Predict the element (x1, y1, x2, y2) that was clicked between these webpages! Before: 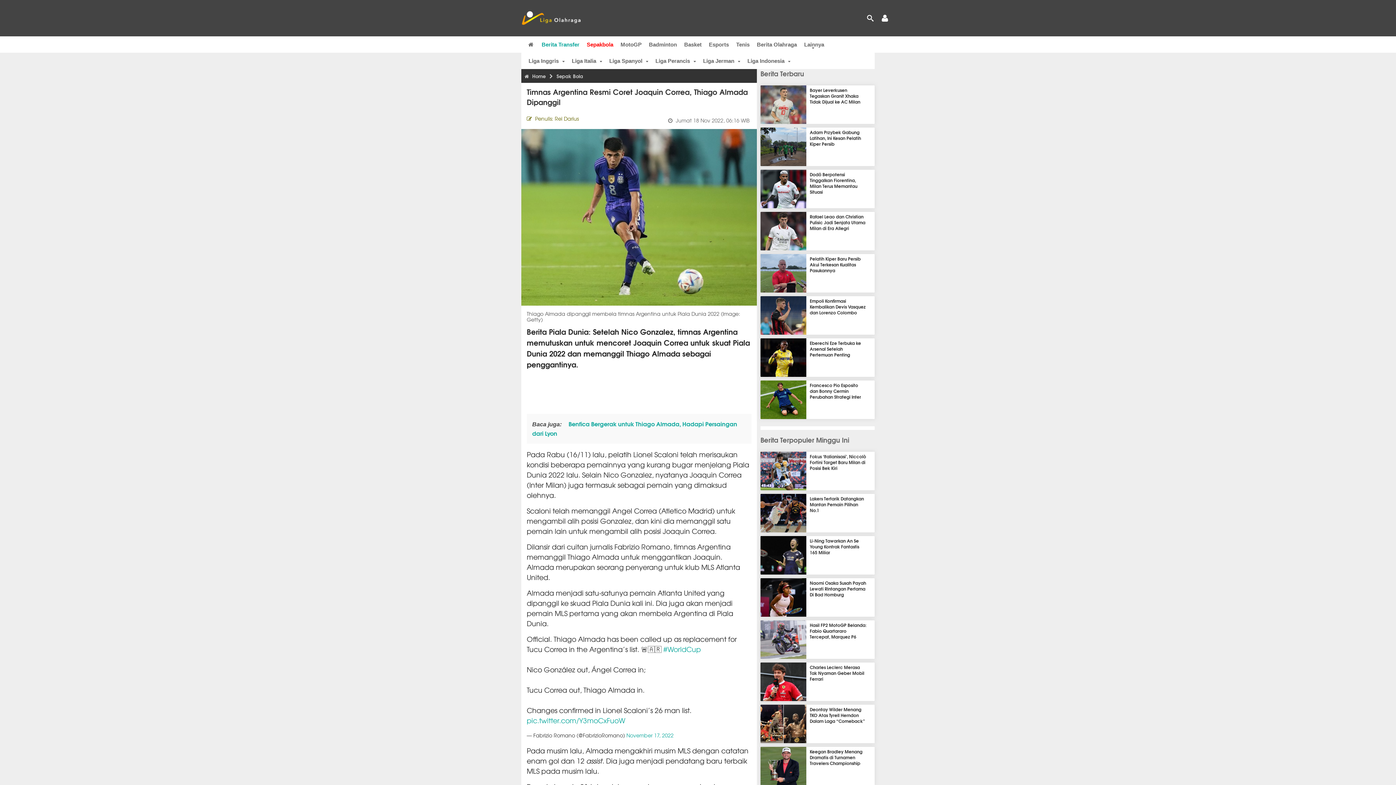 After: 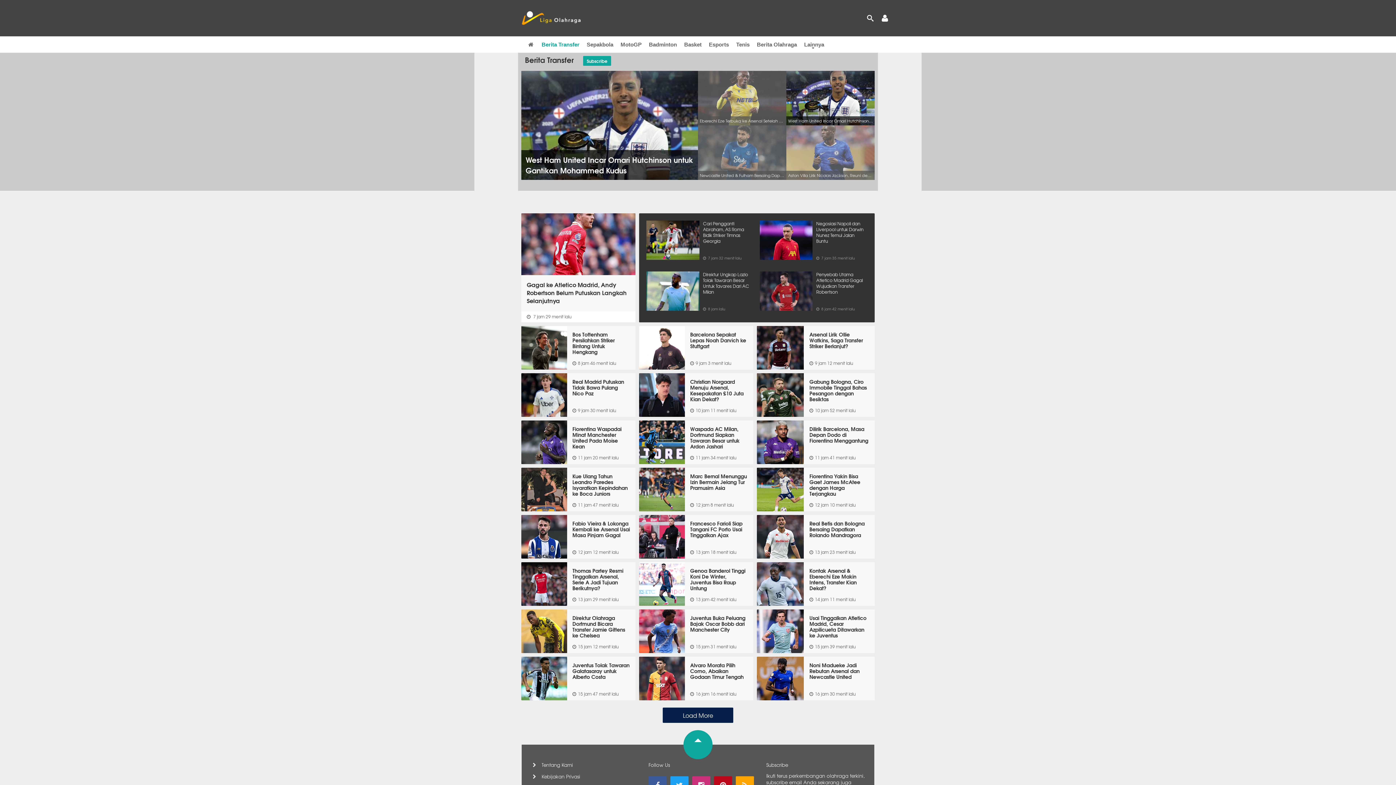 Action: label: Berita Transfer bbox: (541, 36, 579, 52)